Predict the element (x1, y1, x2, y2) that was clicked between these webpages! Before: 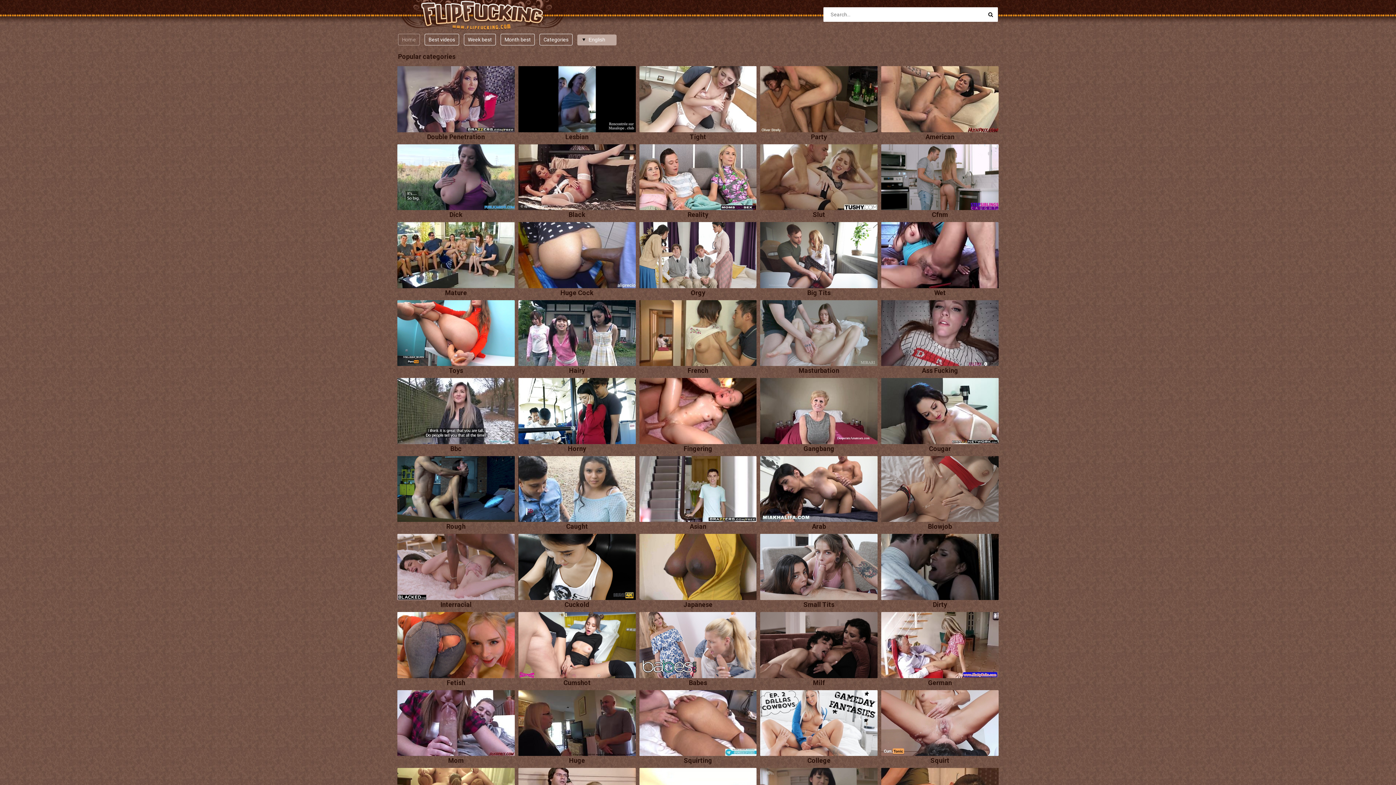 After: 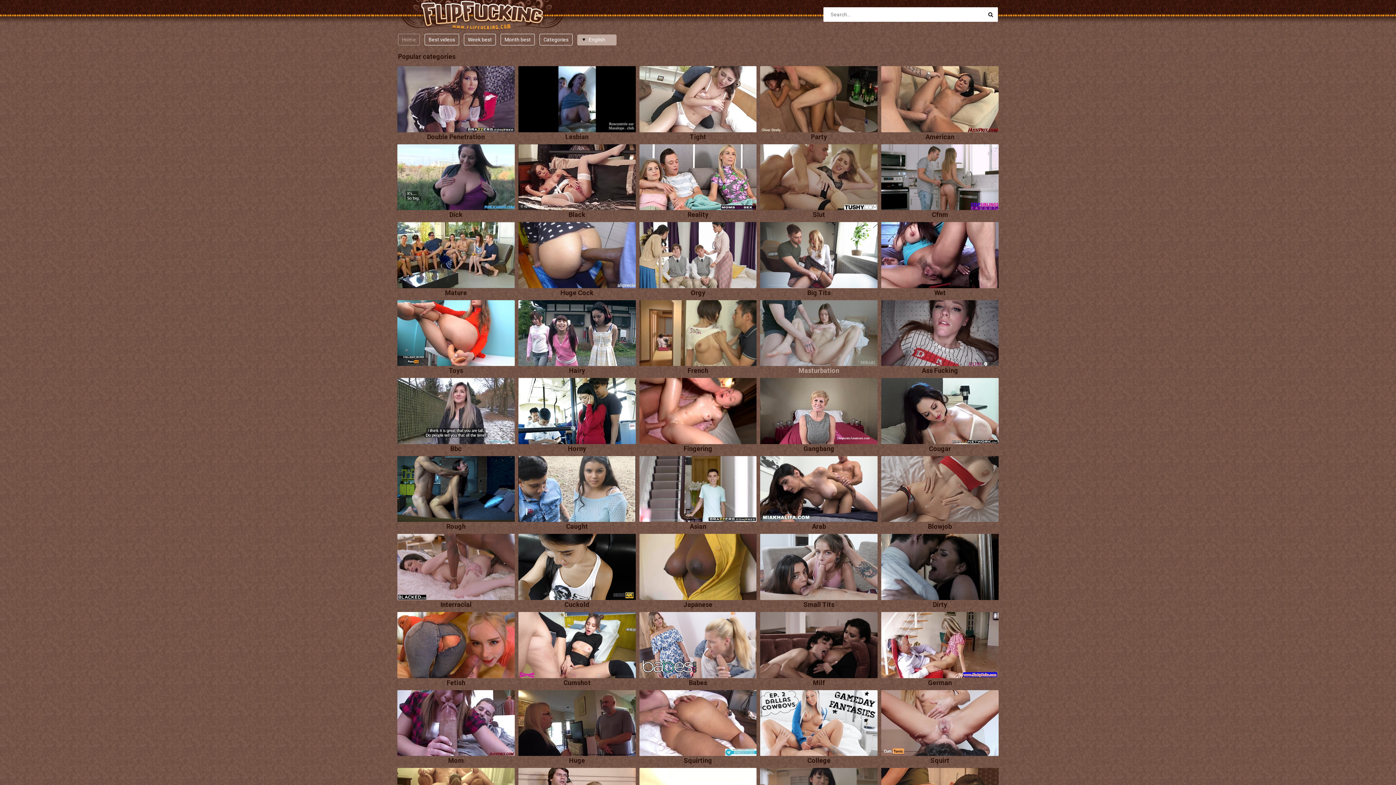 Action: label: Masturbation bbox: (760, 367, 877, 374)